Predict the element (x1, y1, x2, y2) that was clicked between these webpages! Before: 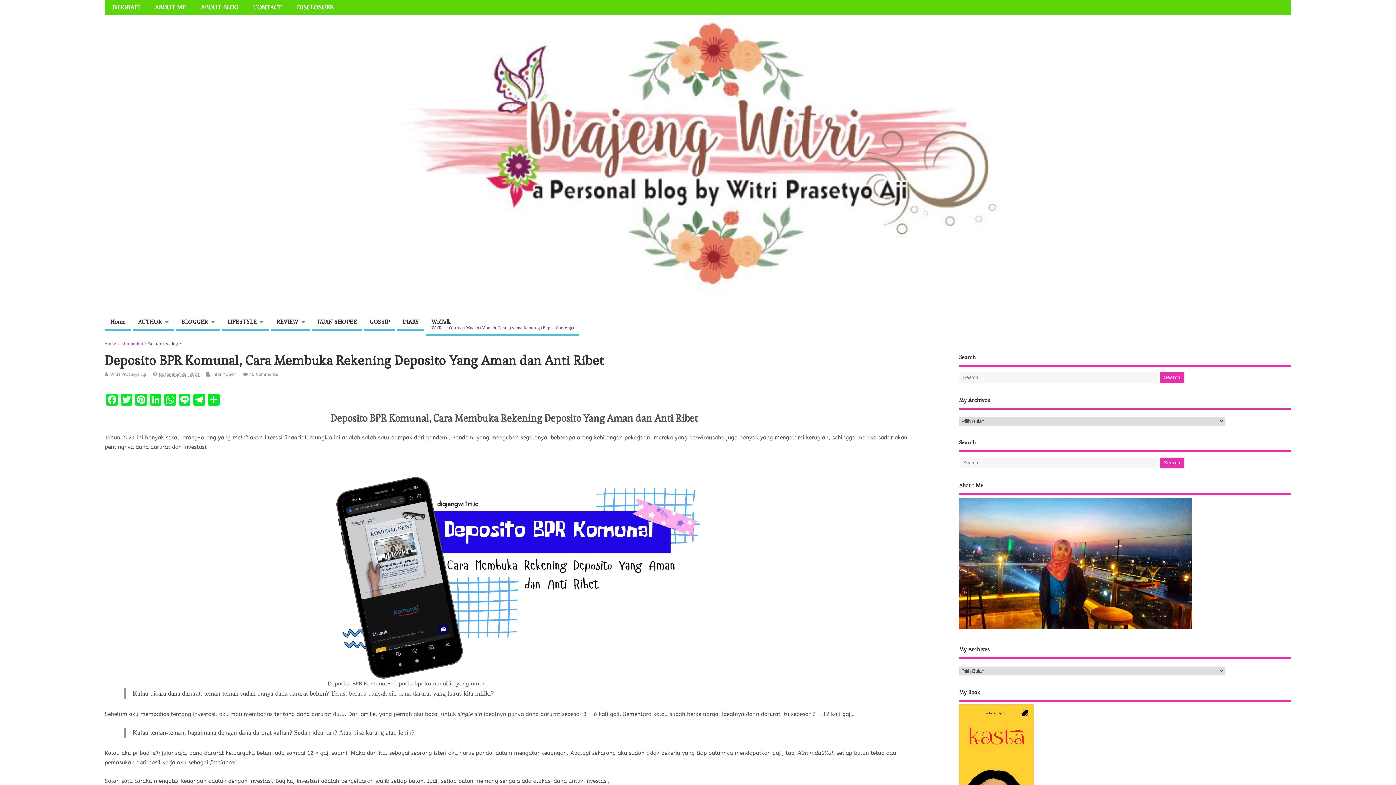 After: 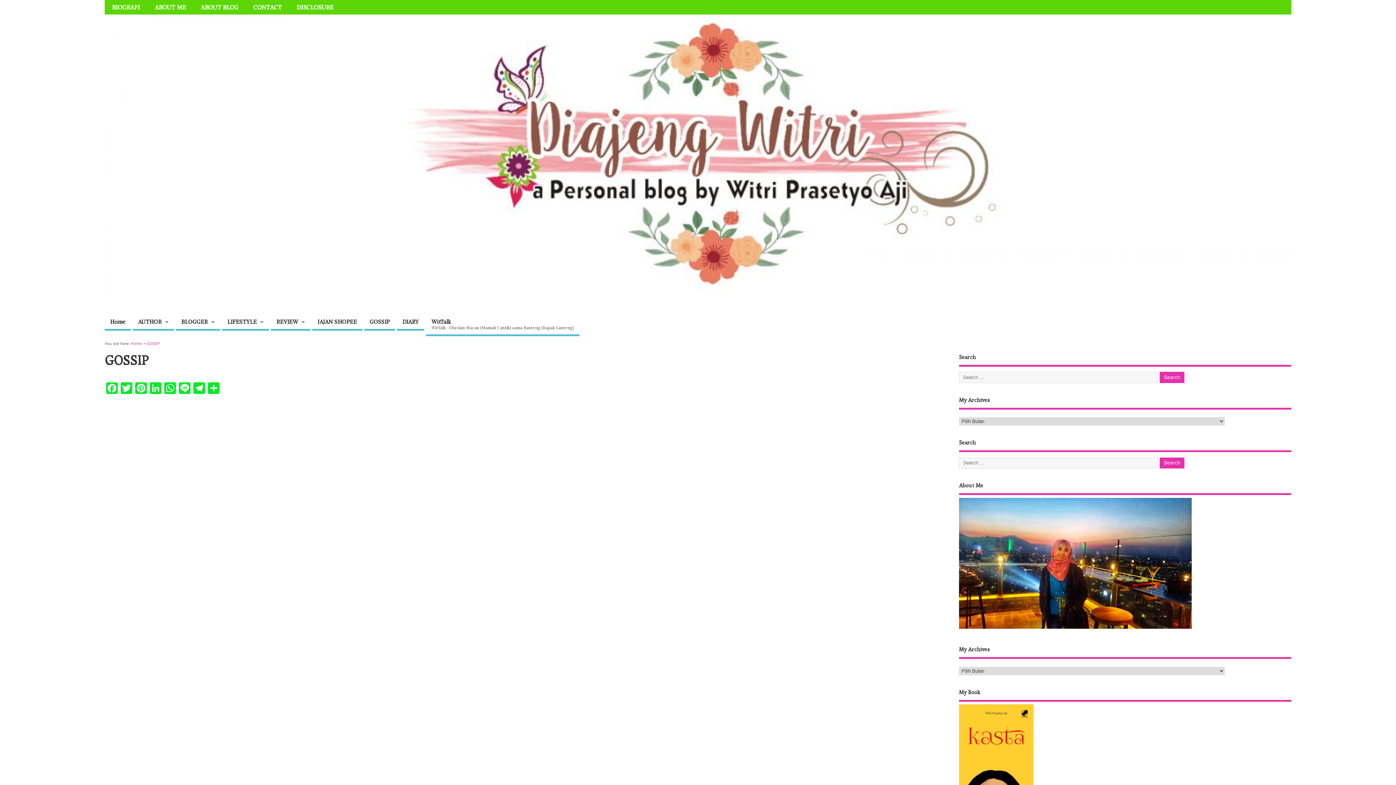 Action: label: GOSSIP bbox: (364, 315, 395, 330)